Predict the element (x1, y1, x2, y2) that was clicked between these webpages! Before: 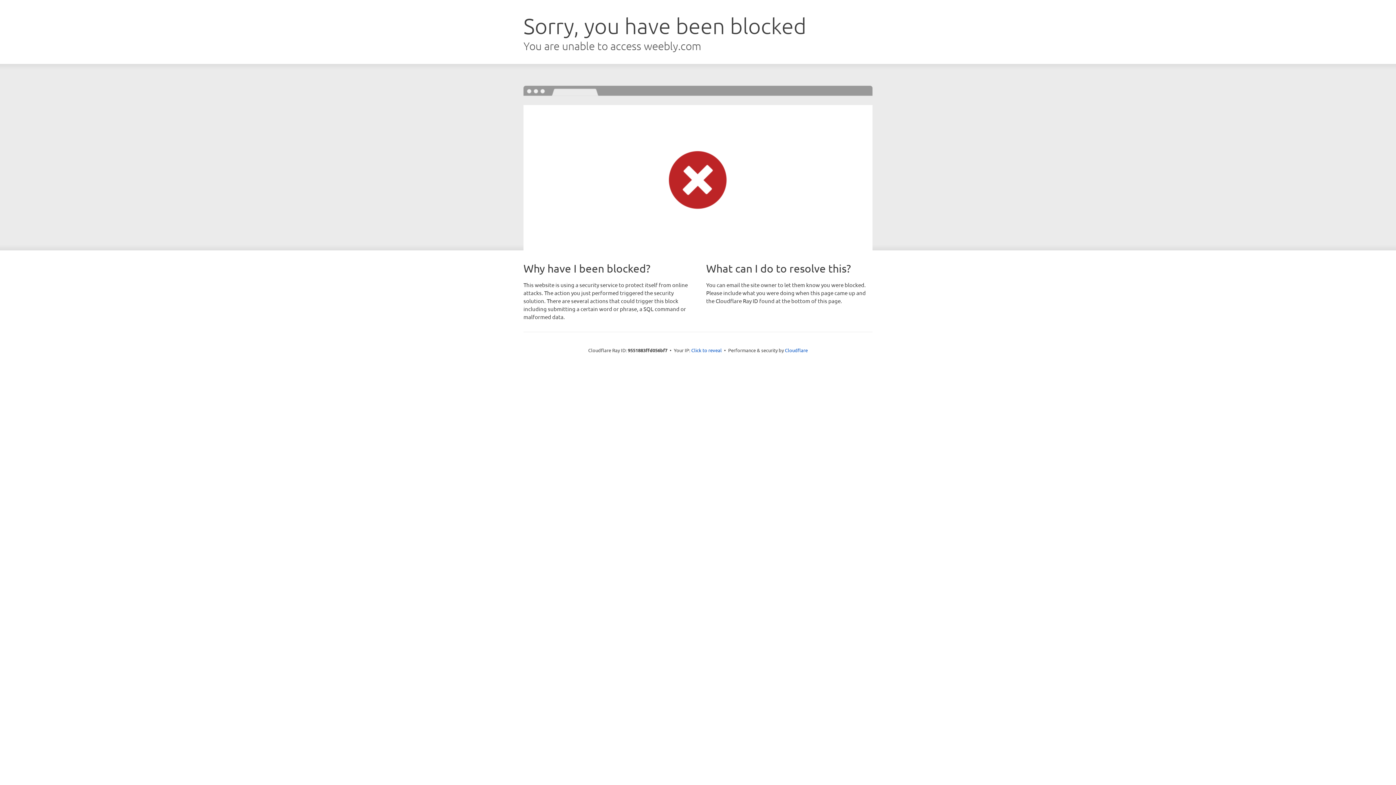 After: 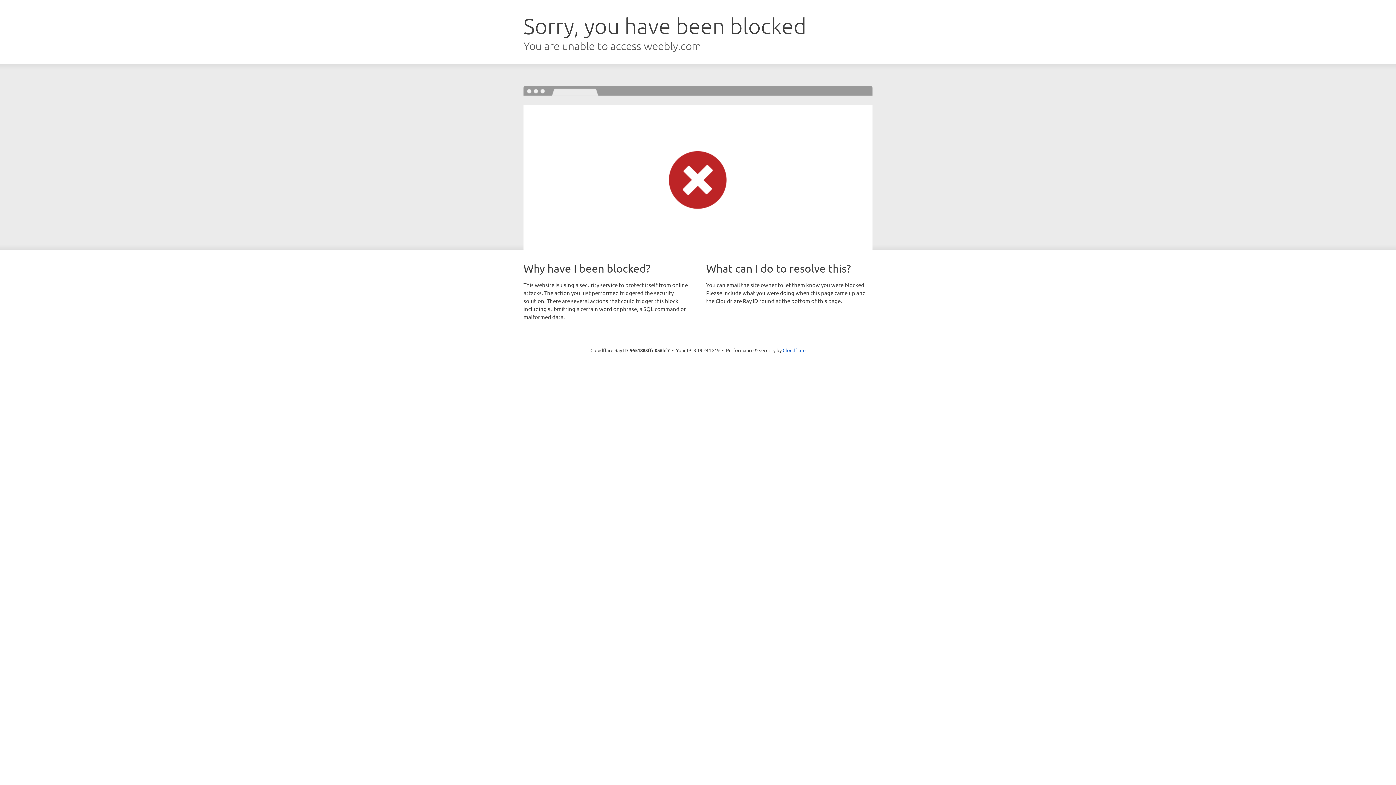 Action: label: Click to reveal bbox: (691, 346, 722, 353)